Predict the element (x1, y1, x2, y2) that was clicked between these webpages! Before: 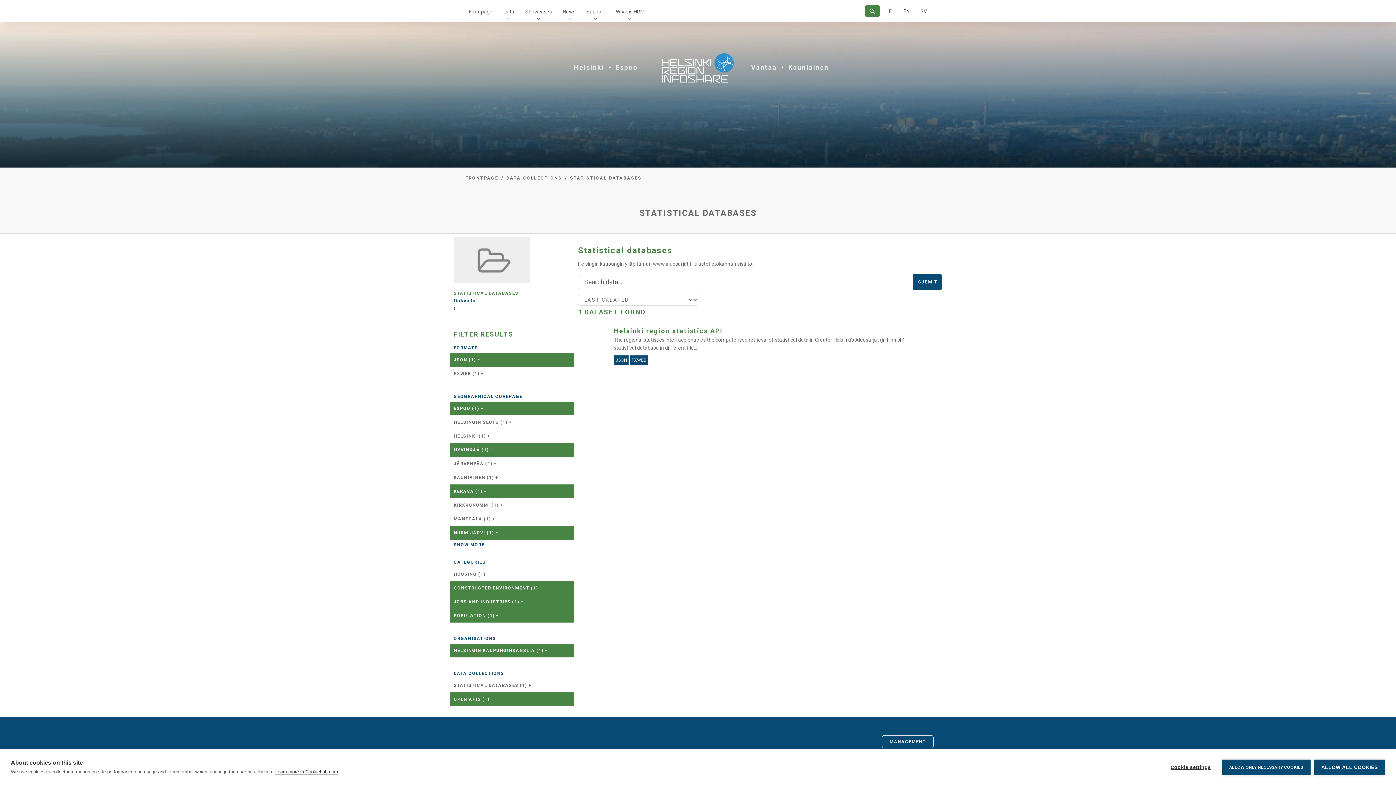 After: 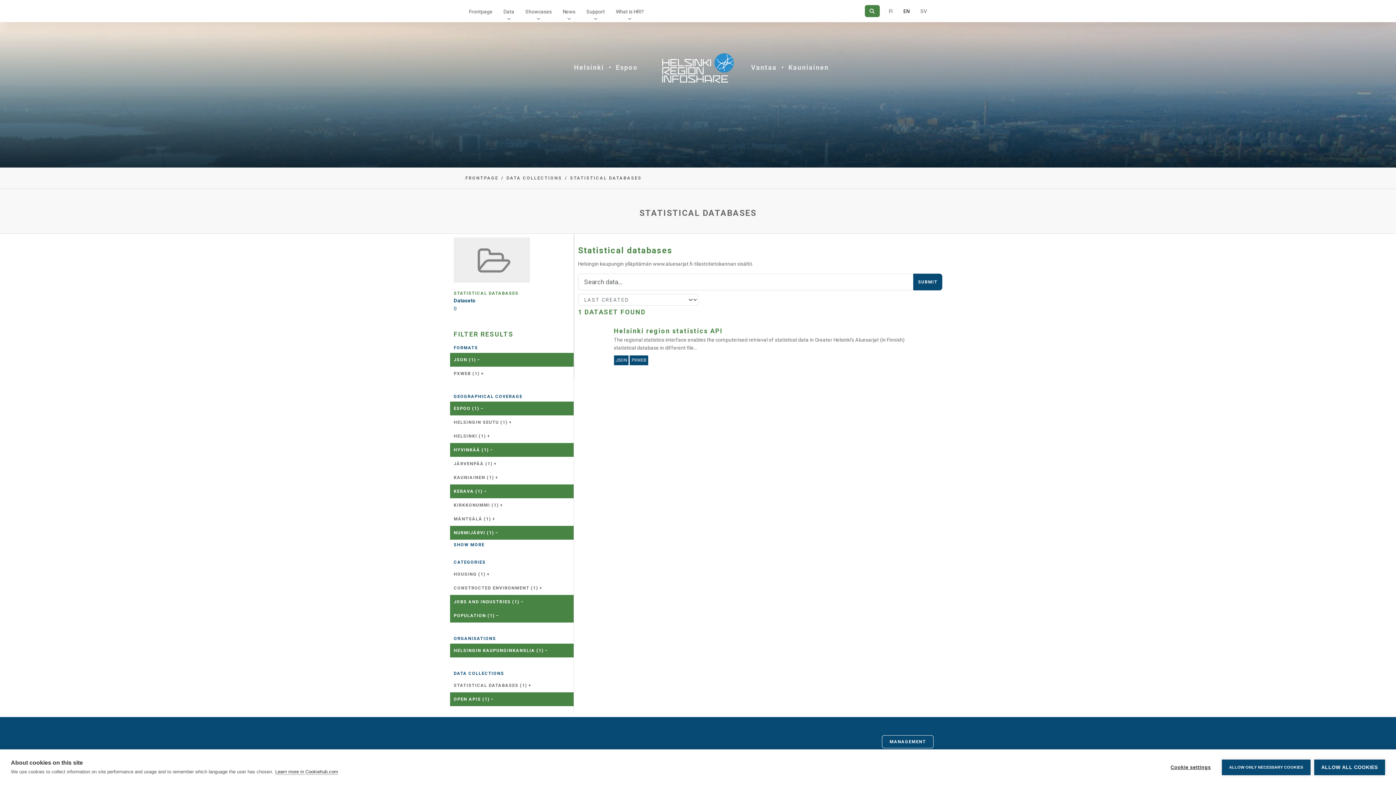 Action: bbox: (450, 581, 573, 595) label: CONSTRUCTED ENVIRONMENT (1) −